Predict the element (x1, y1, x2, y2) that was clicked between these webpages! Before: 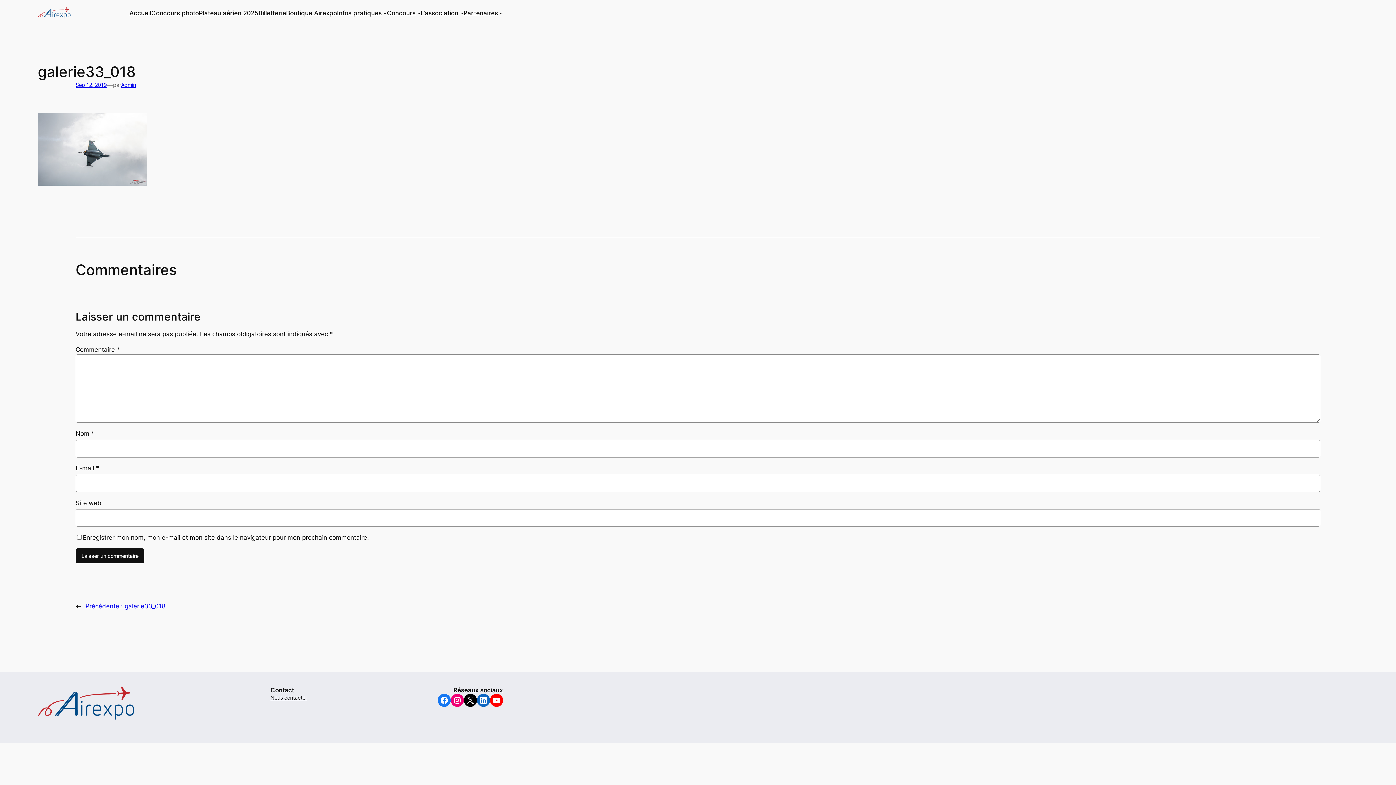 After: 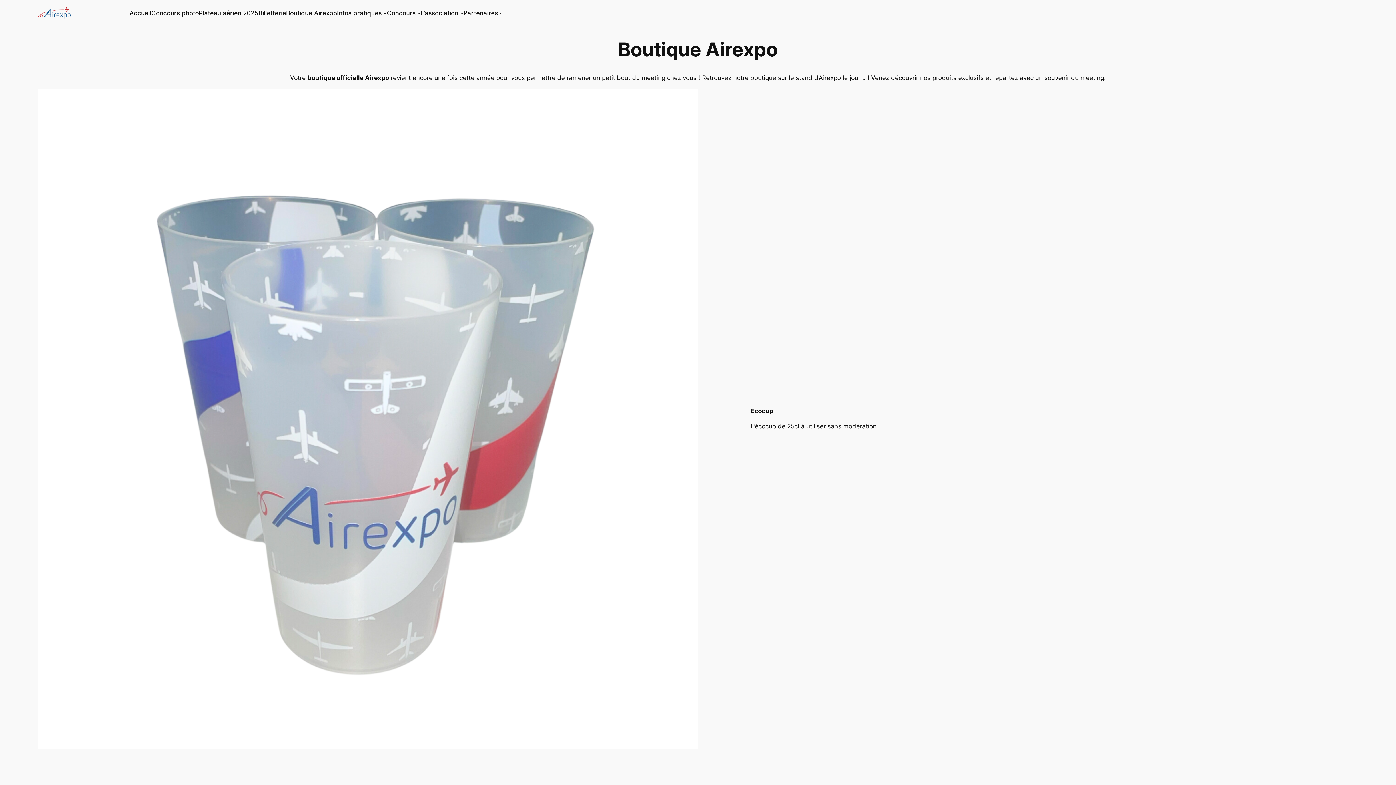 Action: bbox: (286, 8, 337, 17) label: Boutique Airexpo